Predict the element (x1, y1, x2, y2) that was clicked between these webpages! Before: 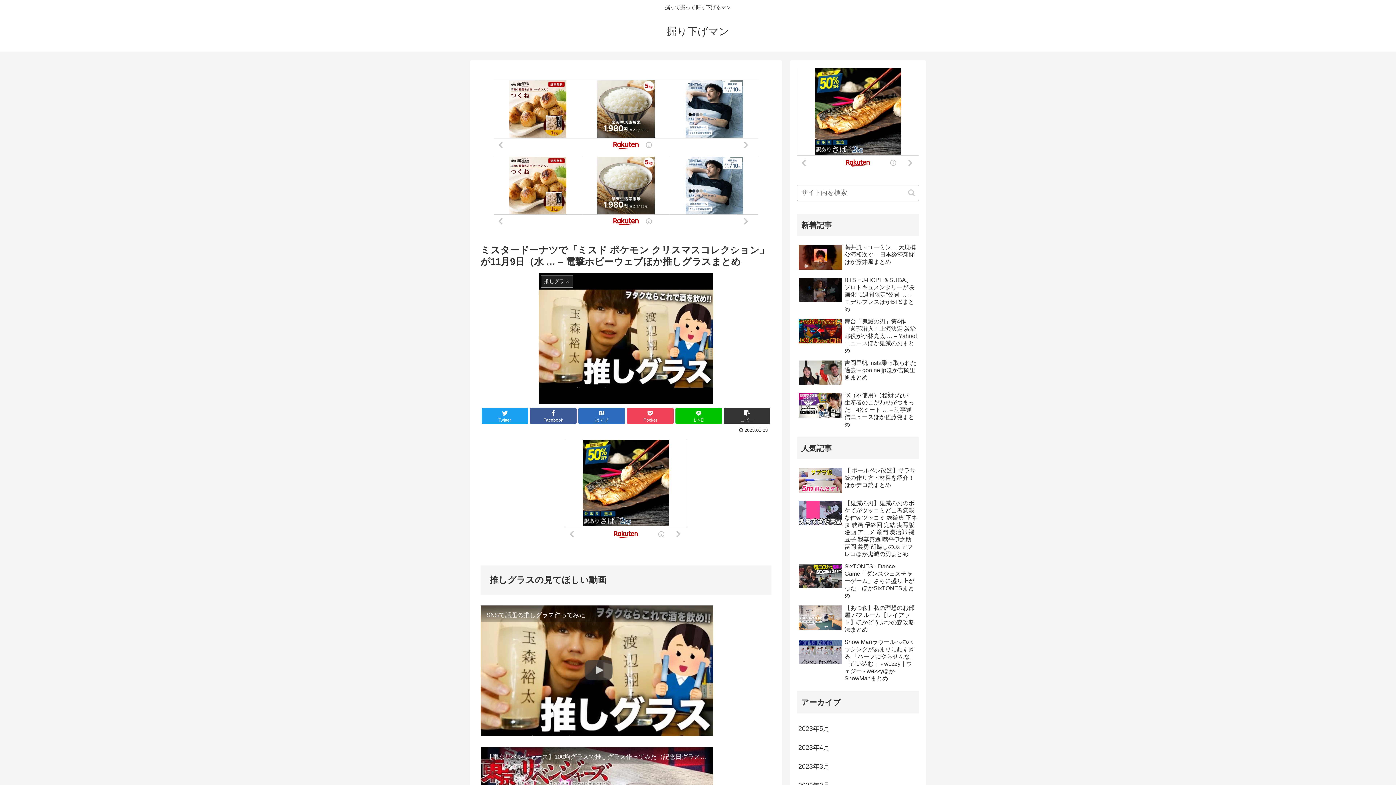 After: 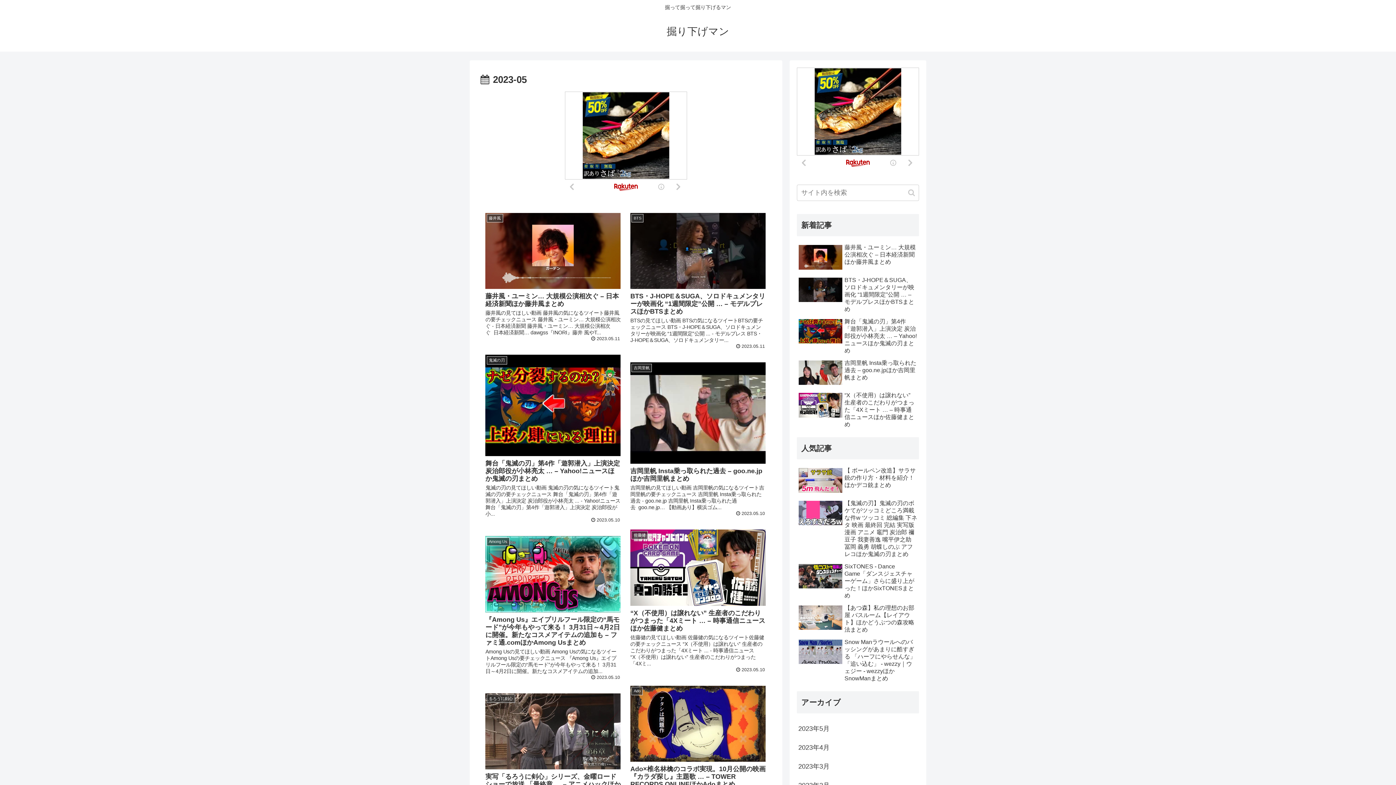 Action: bbox: (797, 719, 919, 738) label: 2023年5月